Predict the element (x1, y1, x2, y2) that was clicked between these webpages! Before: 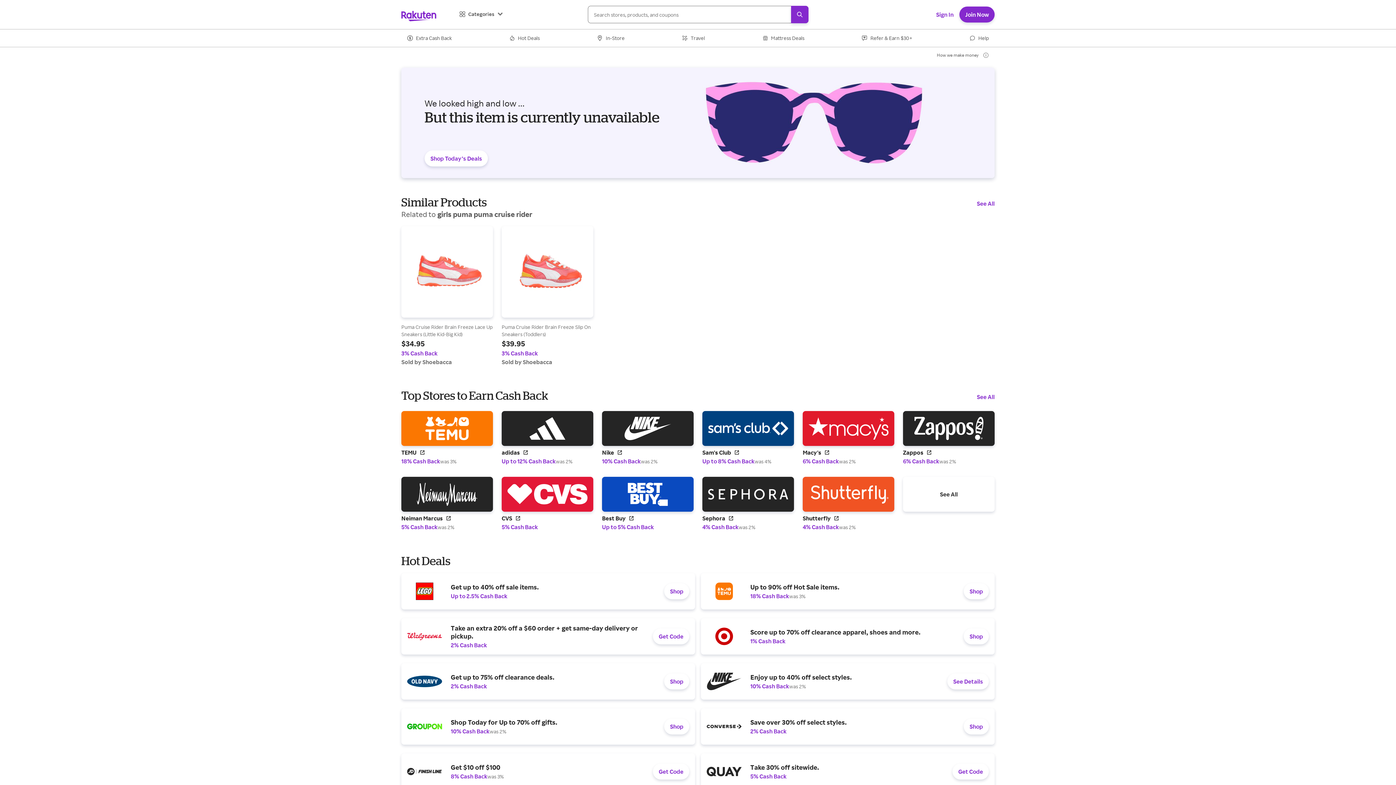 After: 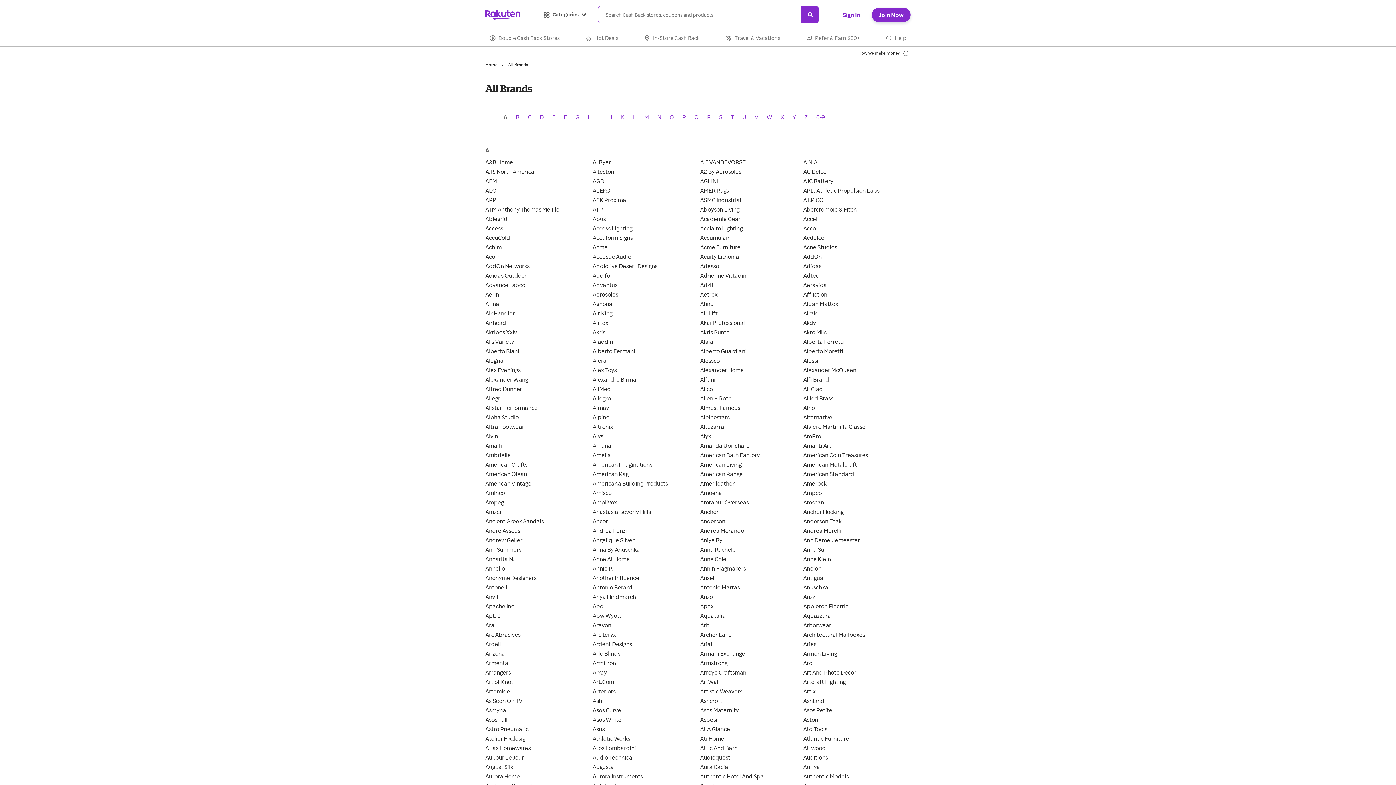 Action: bbox: (700, 732, 732, 738) label: See All Brands